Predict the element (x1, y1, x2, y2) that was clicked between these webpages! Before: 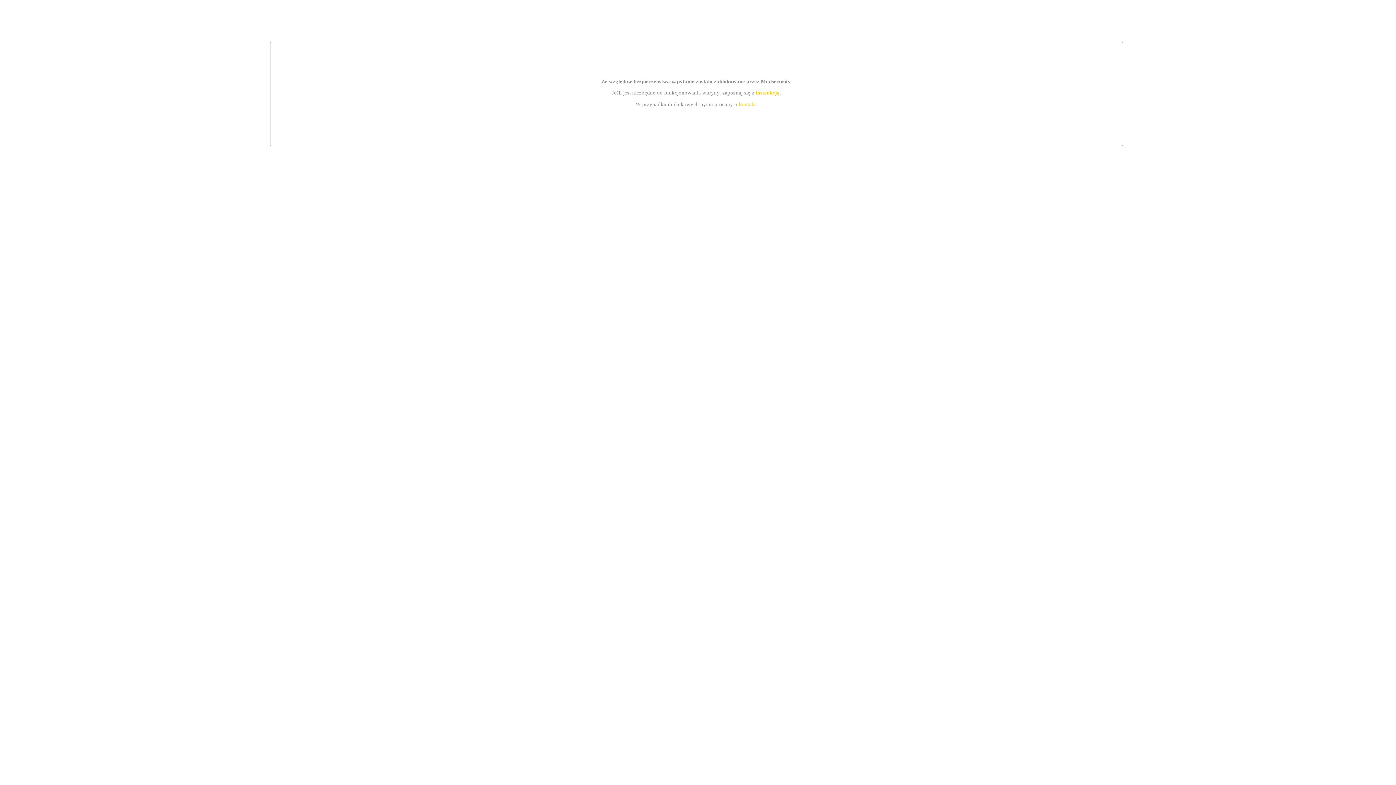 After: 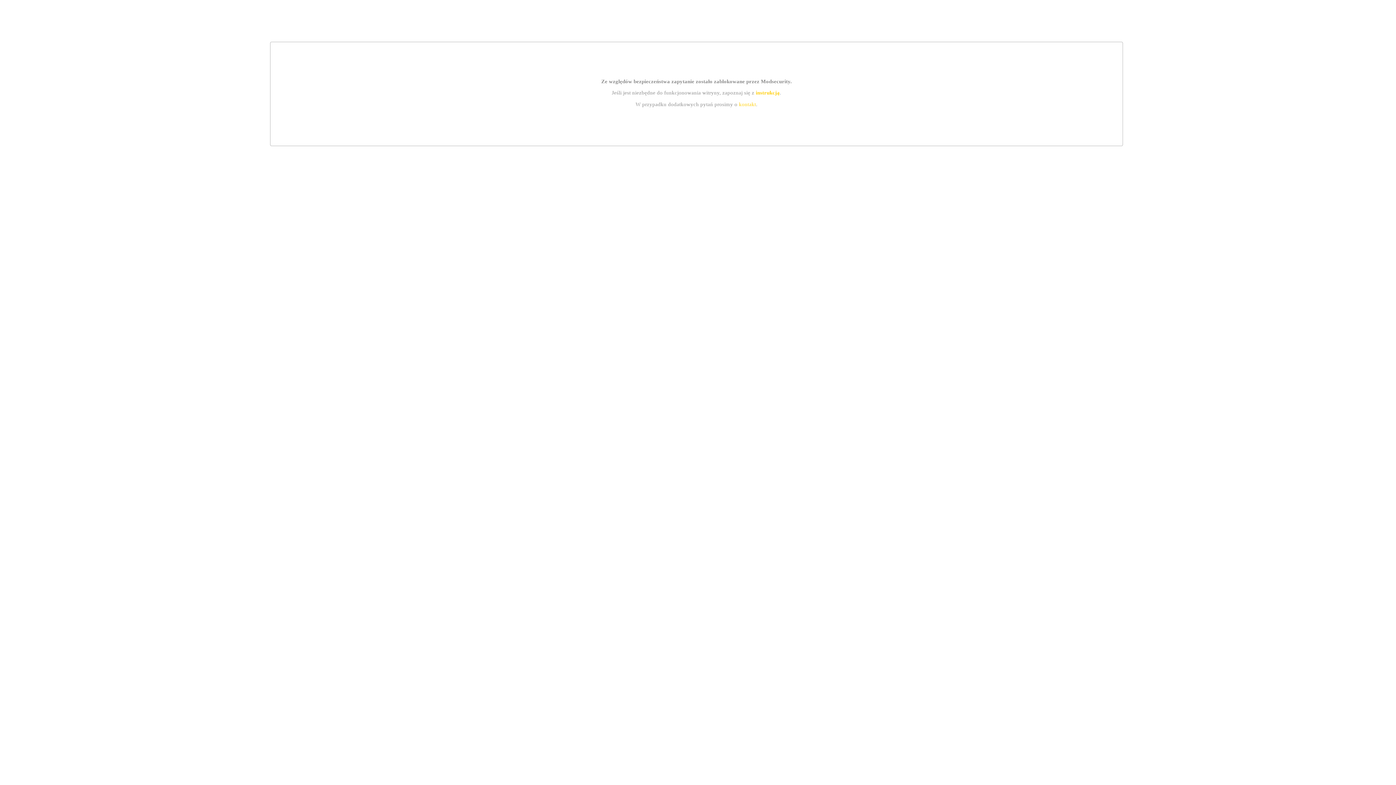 Action: label: kontakt bbox: (739, 101, 756, 107)